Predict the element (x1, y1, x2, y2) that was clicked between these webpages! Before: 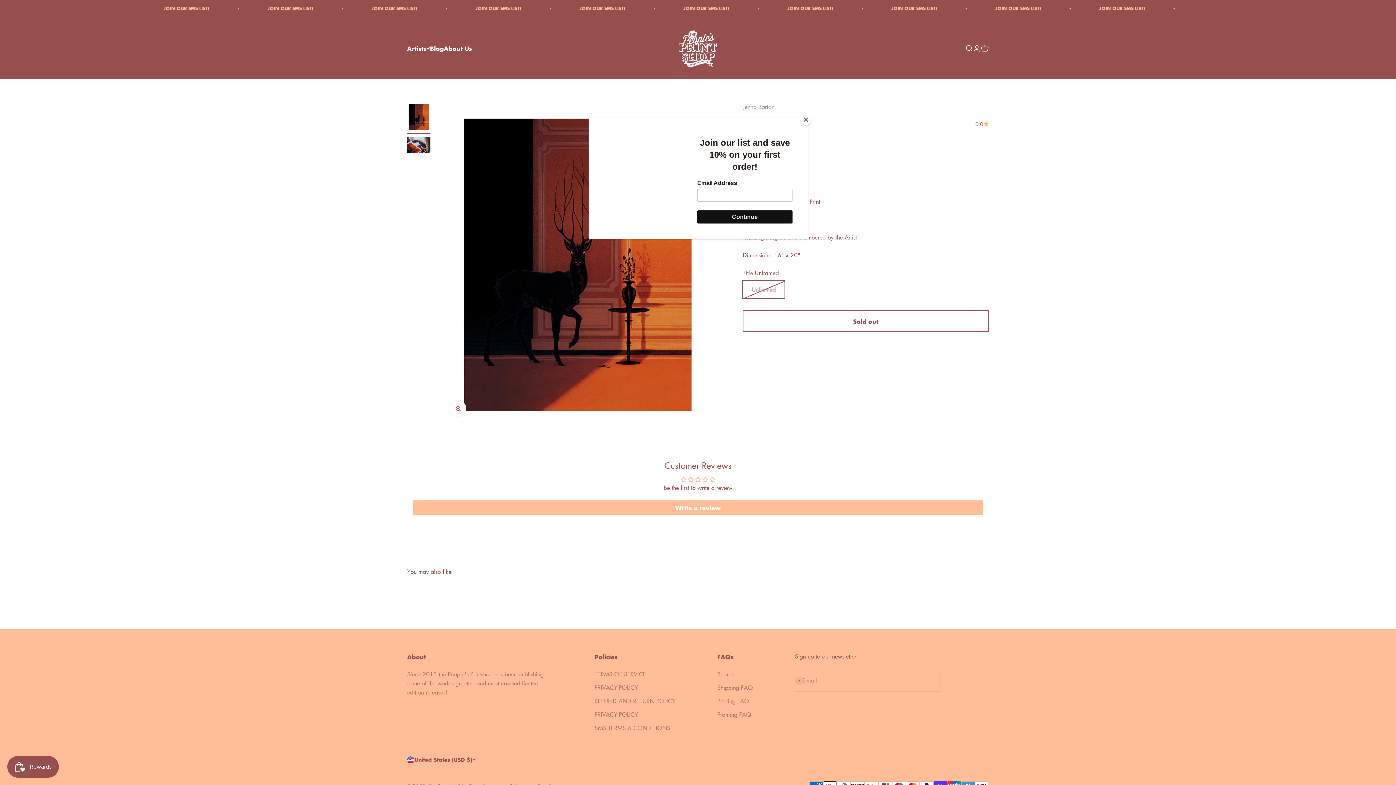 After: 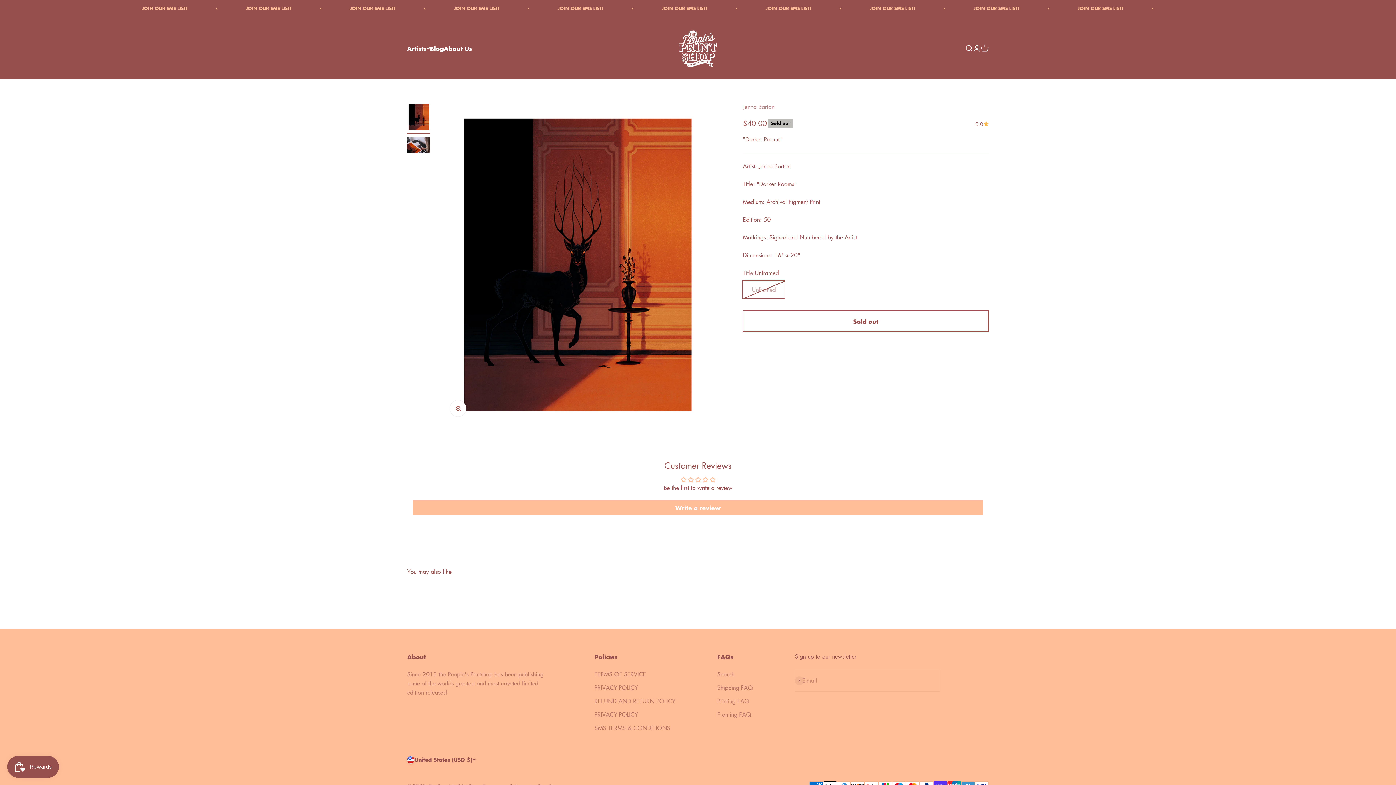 Action: bbox: (800, 114, 811, 125) label: Close